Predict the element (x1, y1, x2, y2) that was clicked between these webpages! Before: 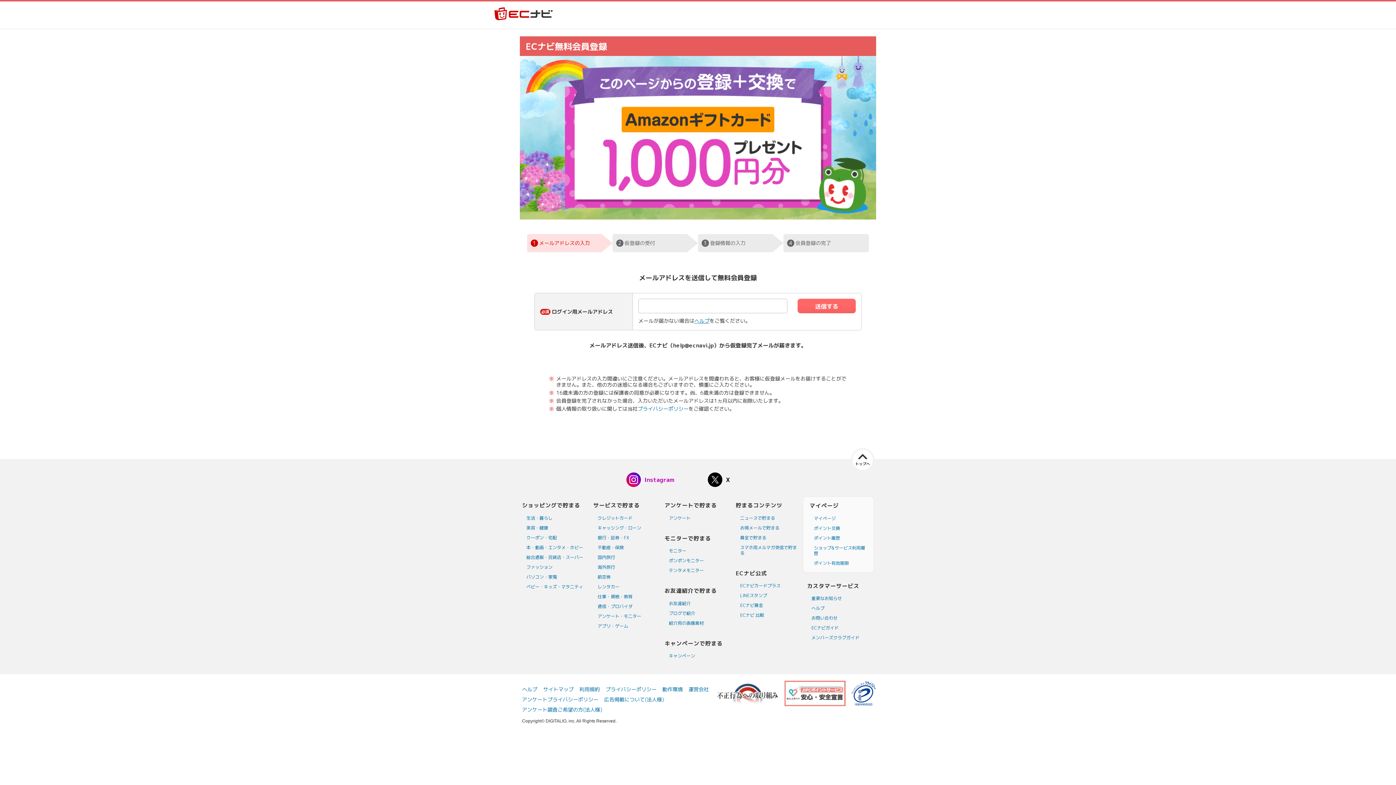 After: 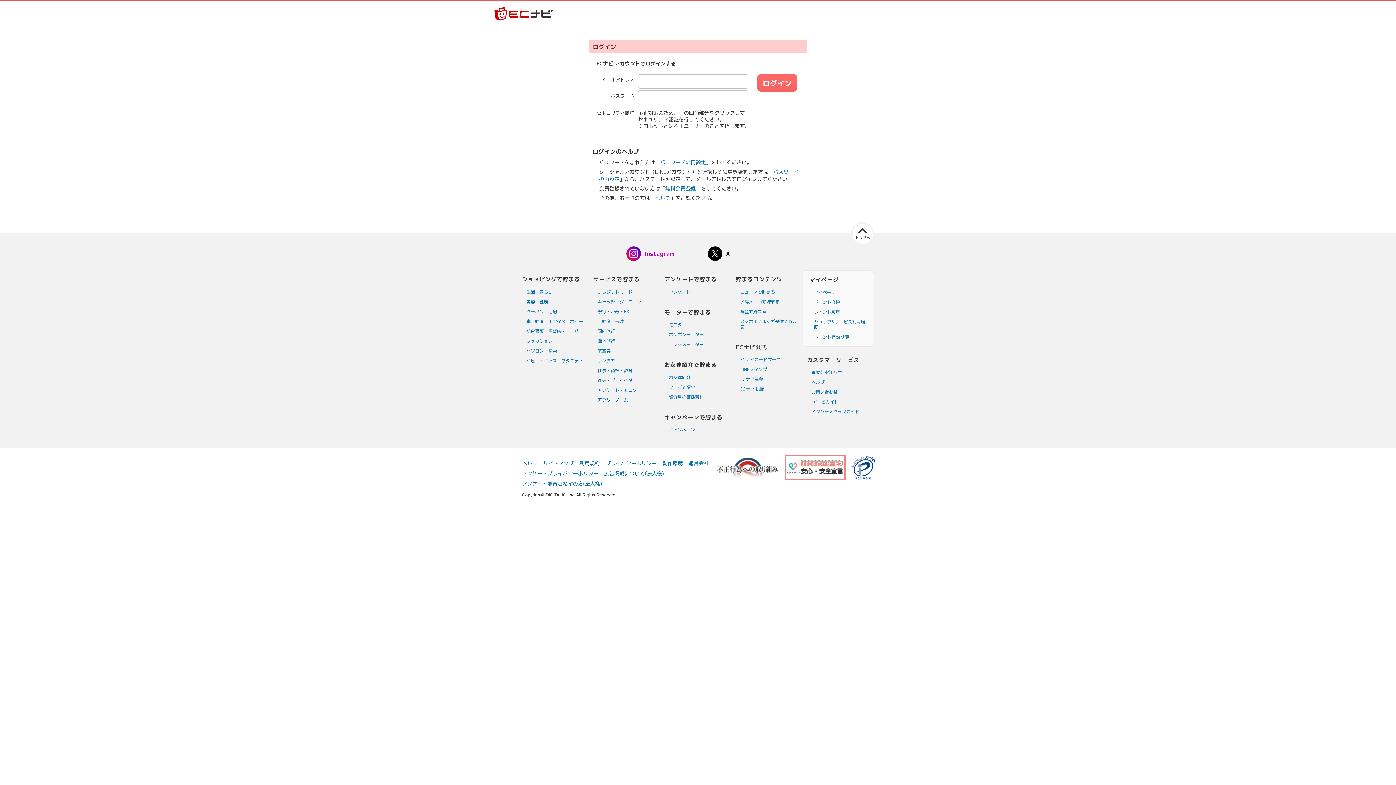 Action: label: ポンポンモニター bbox: (664, 556, 731, 565)